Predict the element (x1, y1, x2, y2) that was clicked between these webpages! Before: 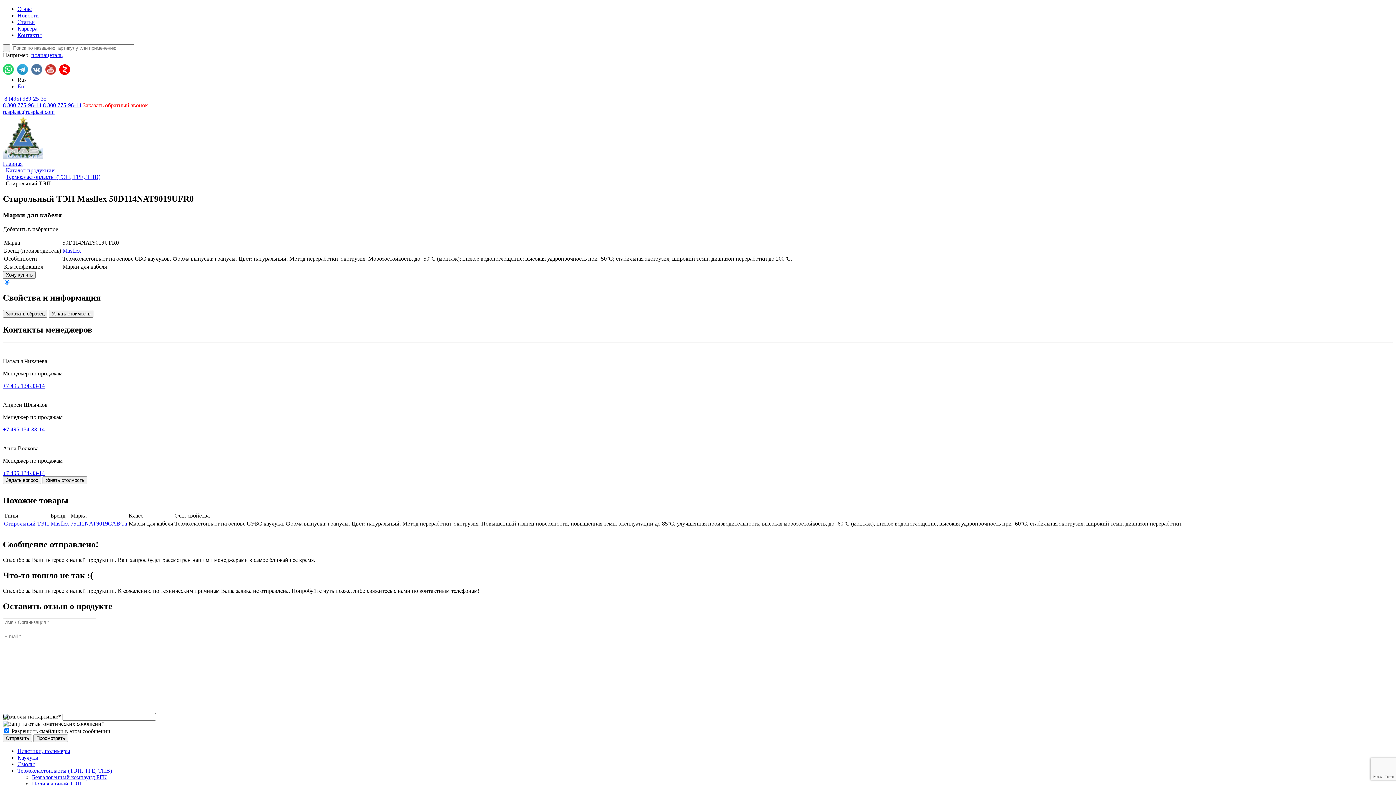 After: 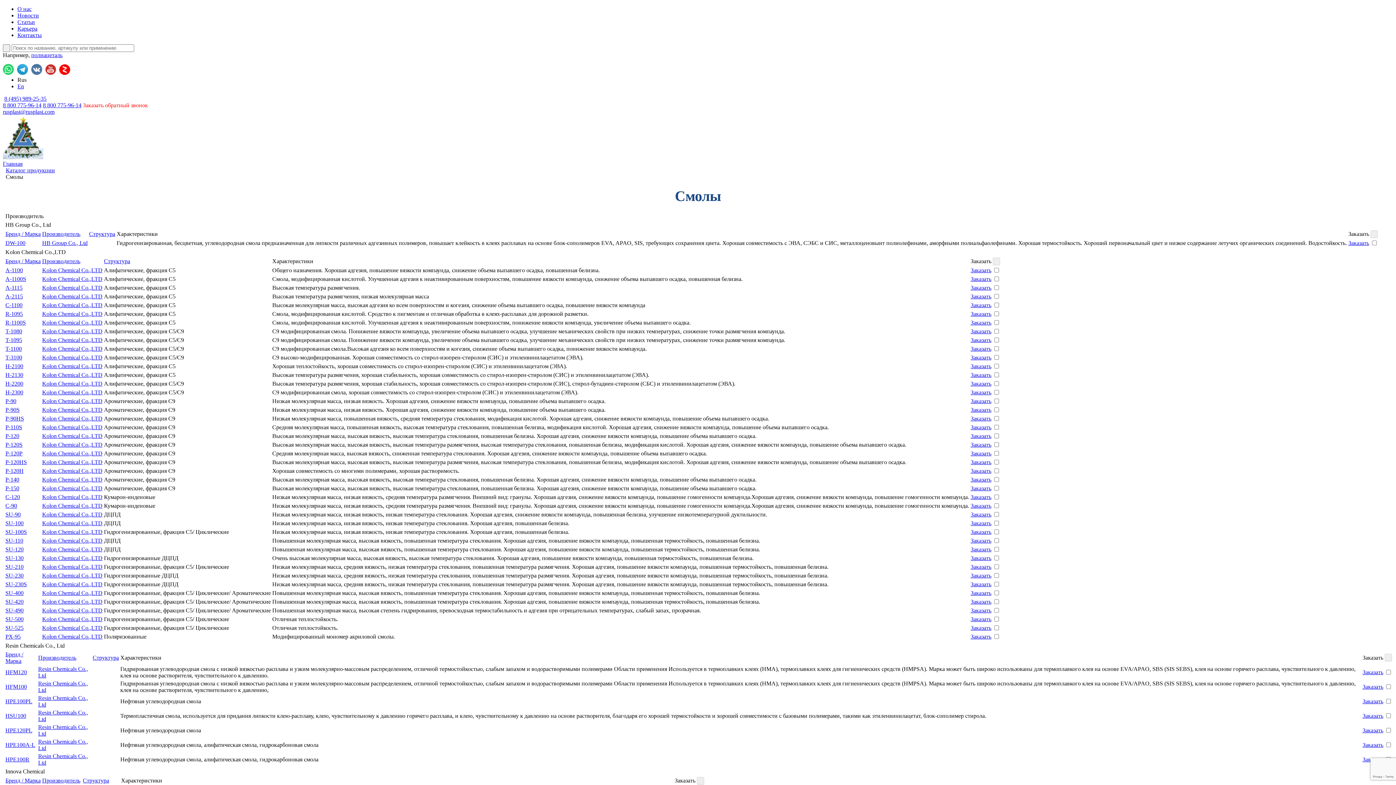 Action: label: Смолы bbox: (17, 761, 34, 767)